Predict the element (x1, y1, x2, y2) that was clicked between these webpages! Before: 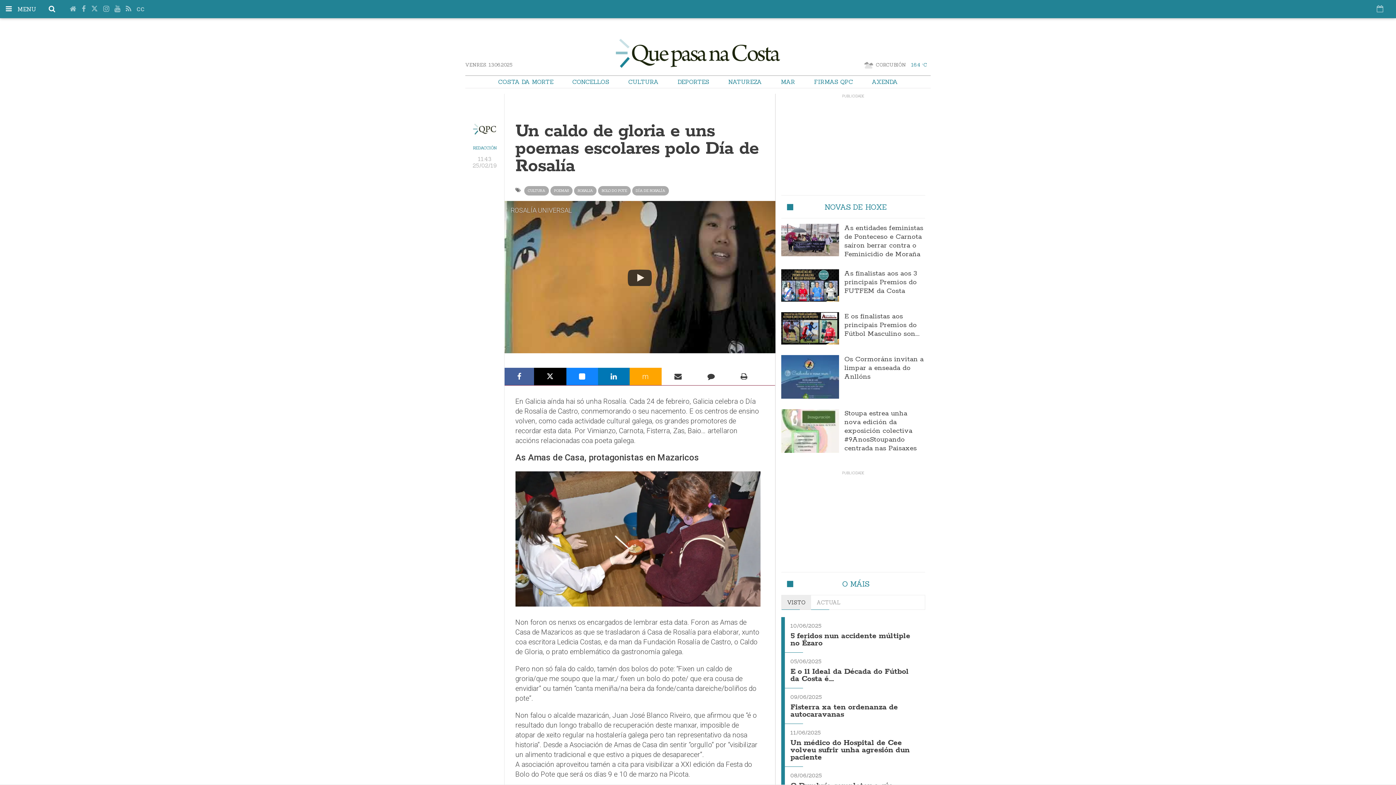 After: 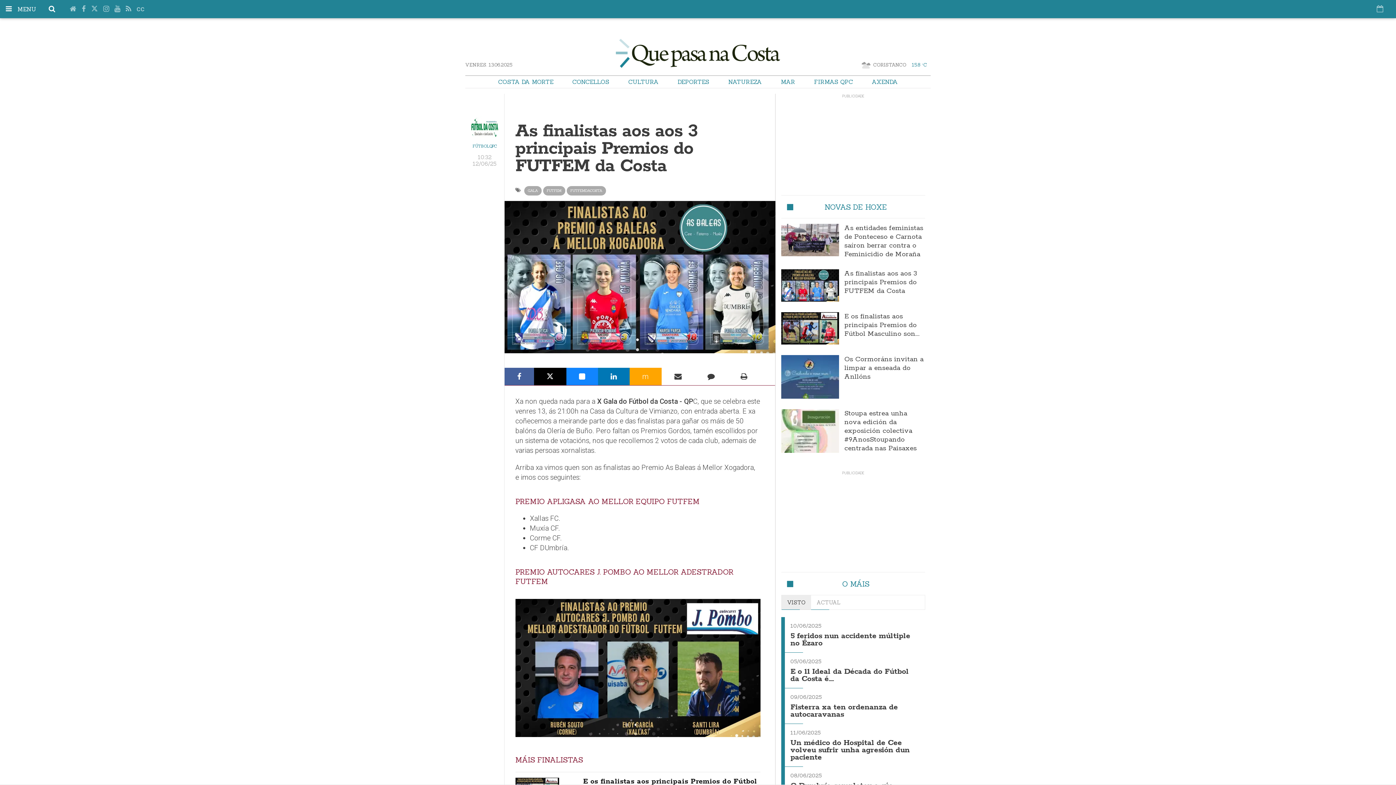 Action: bbox: (781, 269, 839, 301)